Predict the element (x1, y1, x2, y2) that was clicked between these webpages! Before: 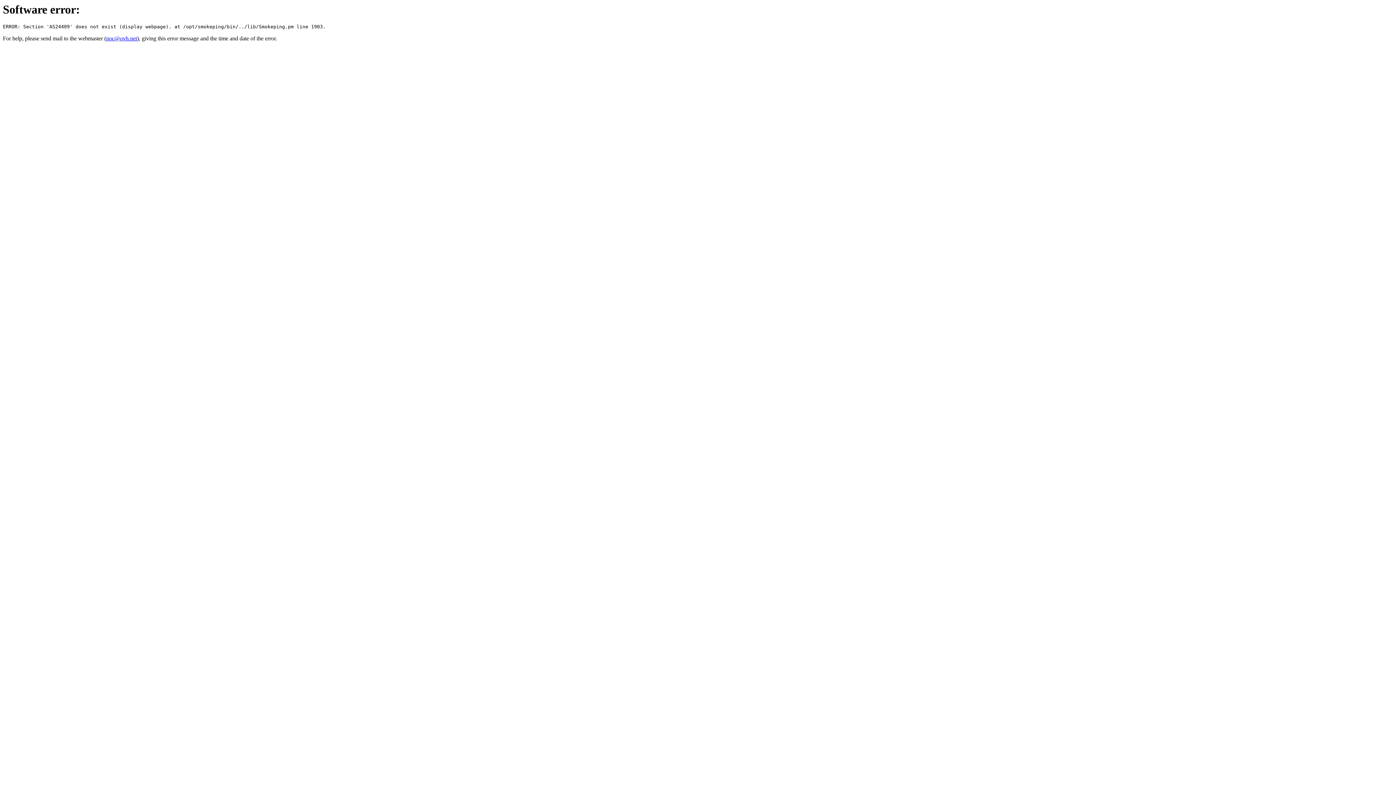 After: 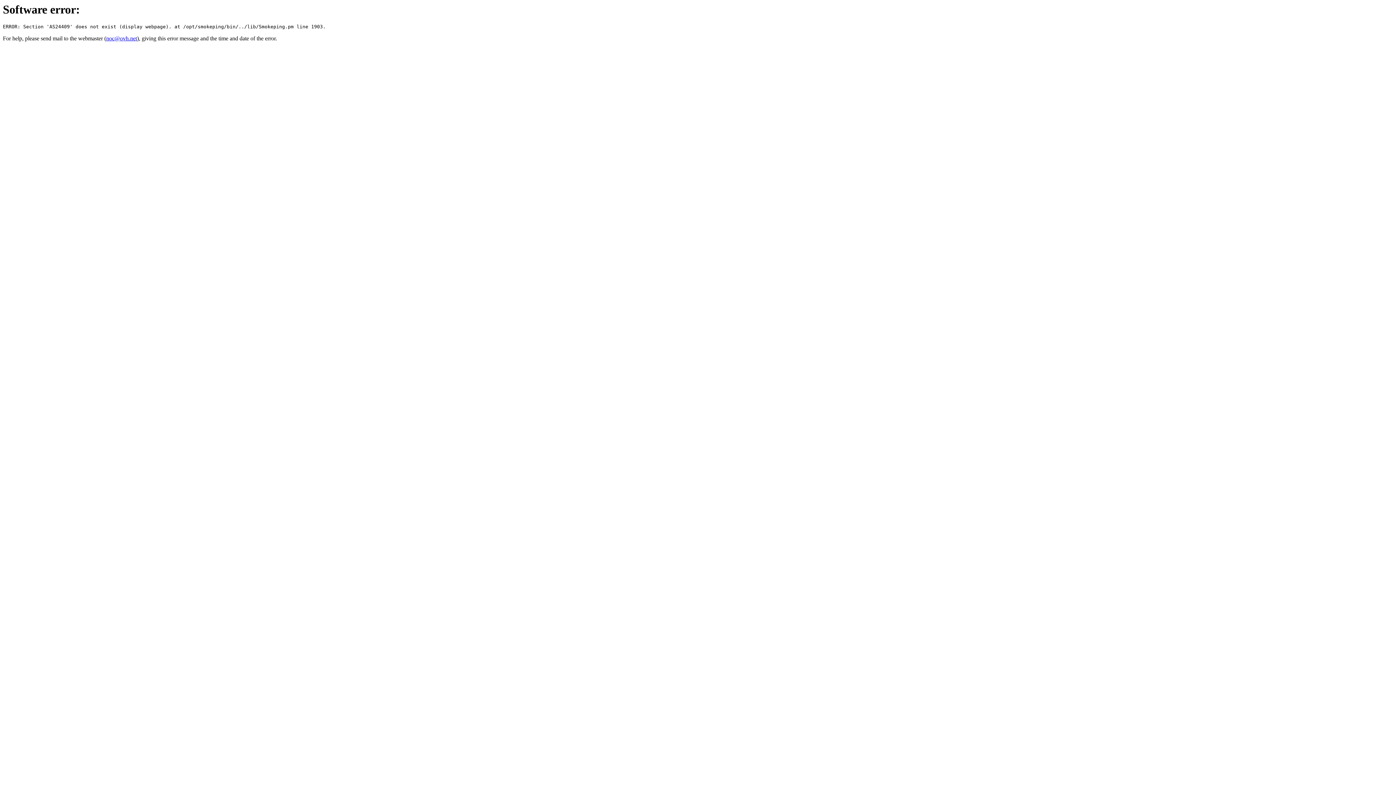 Action: label: noc@ovh.net bbox: (106, 35, 137, 41)